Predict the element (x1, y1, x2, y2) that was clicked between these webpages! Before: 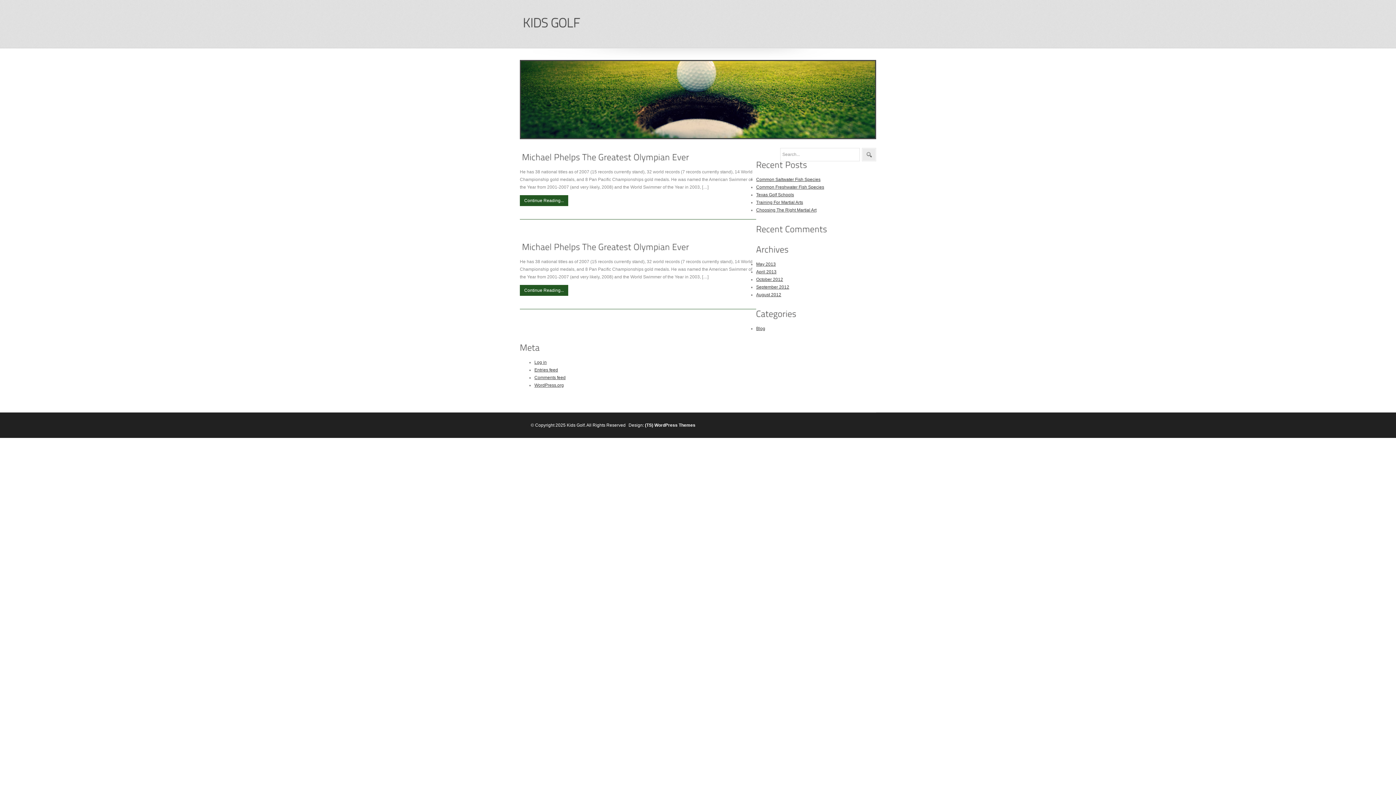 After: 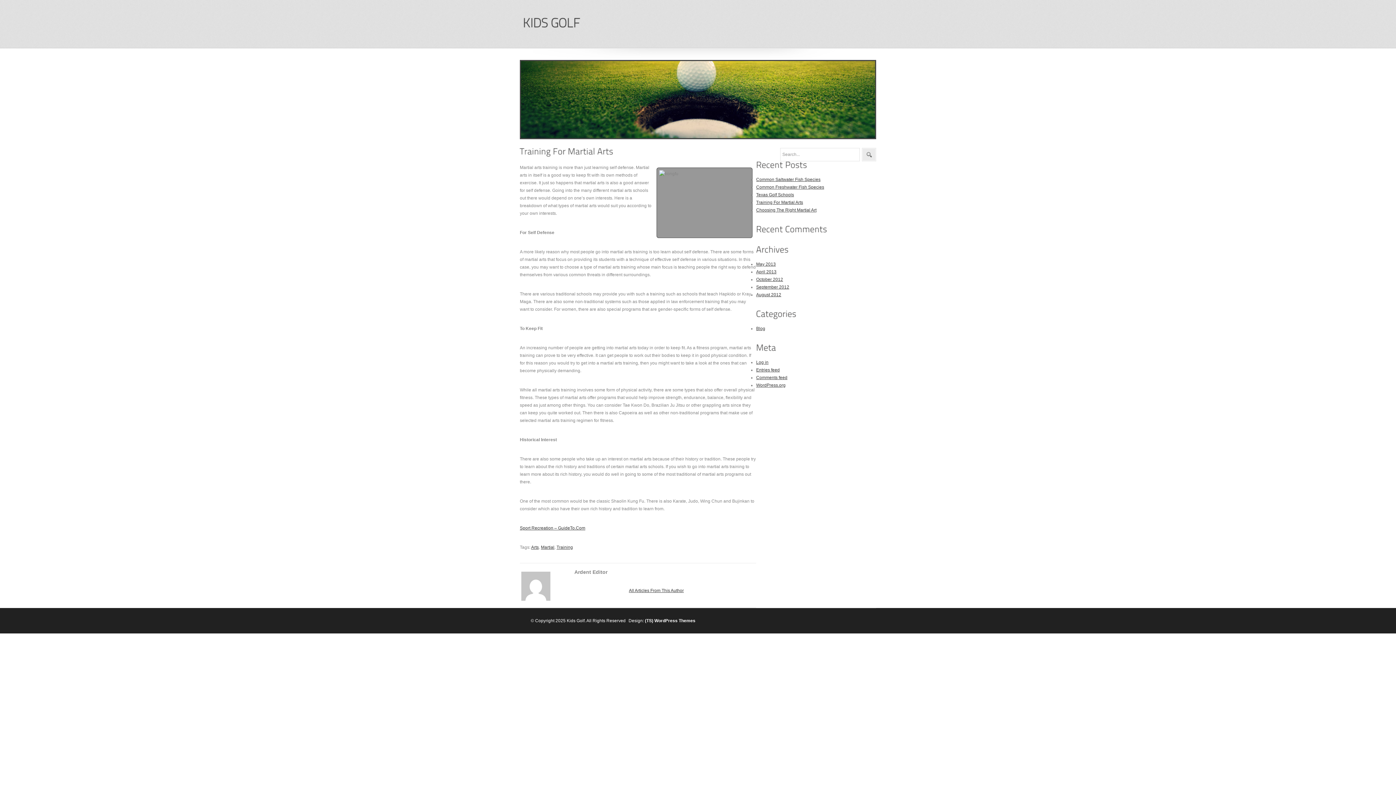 Action: bbox: (756, 200, 803, 205) label: Training For Martial Arts